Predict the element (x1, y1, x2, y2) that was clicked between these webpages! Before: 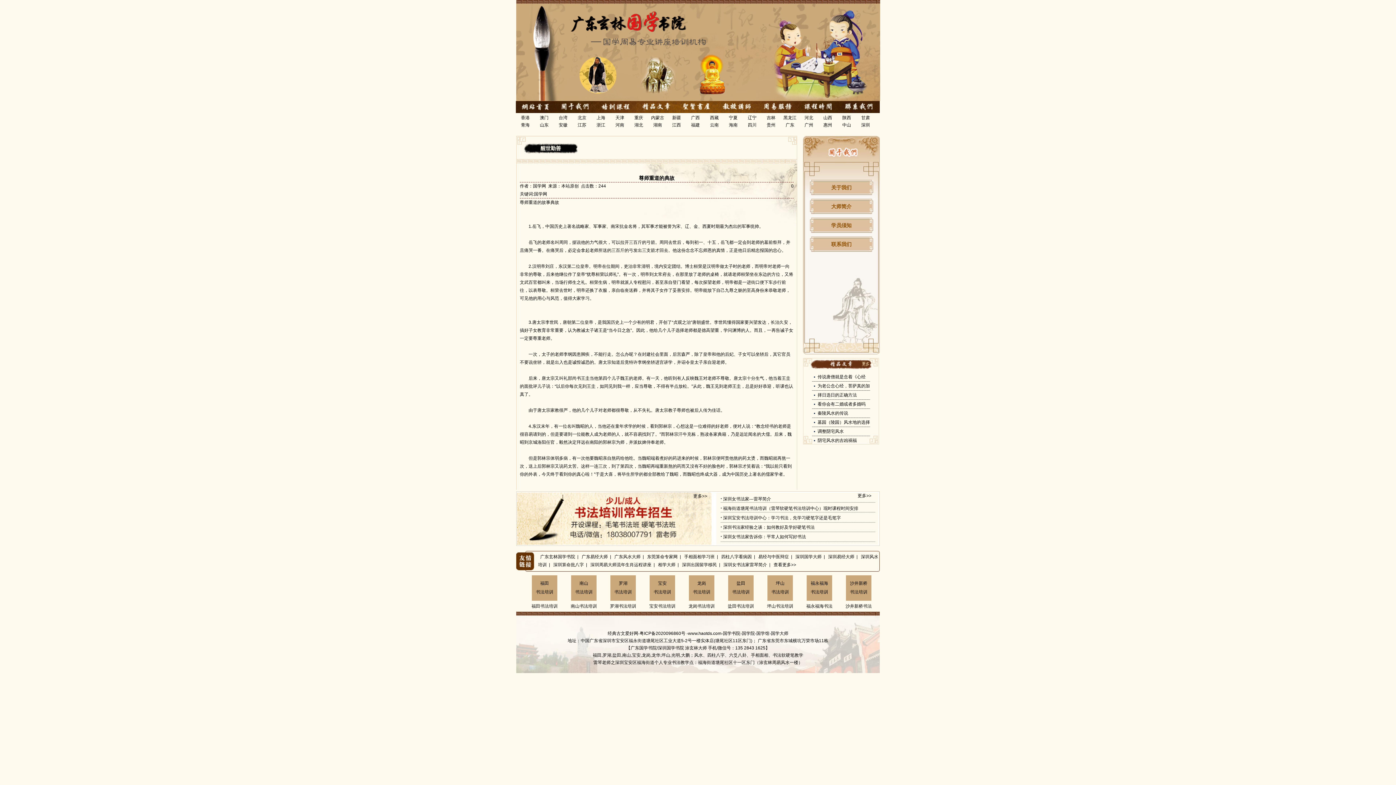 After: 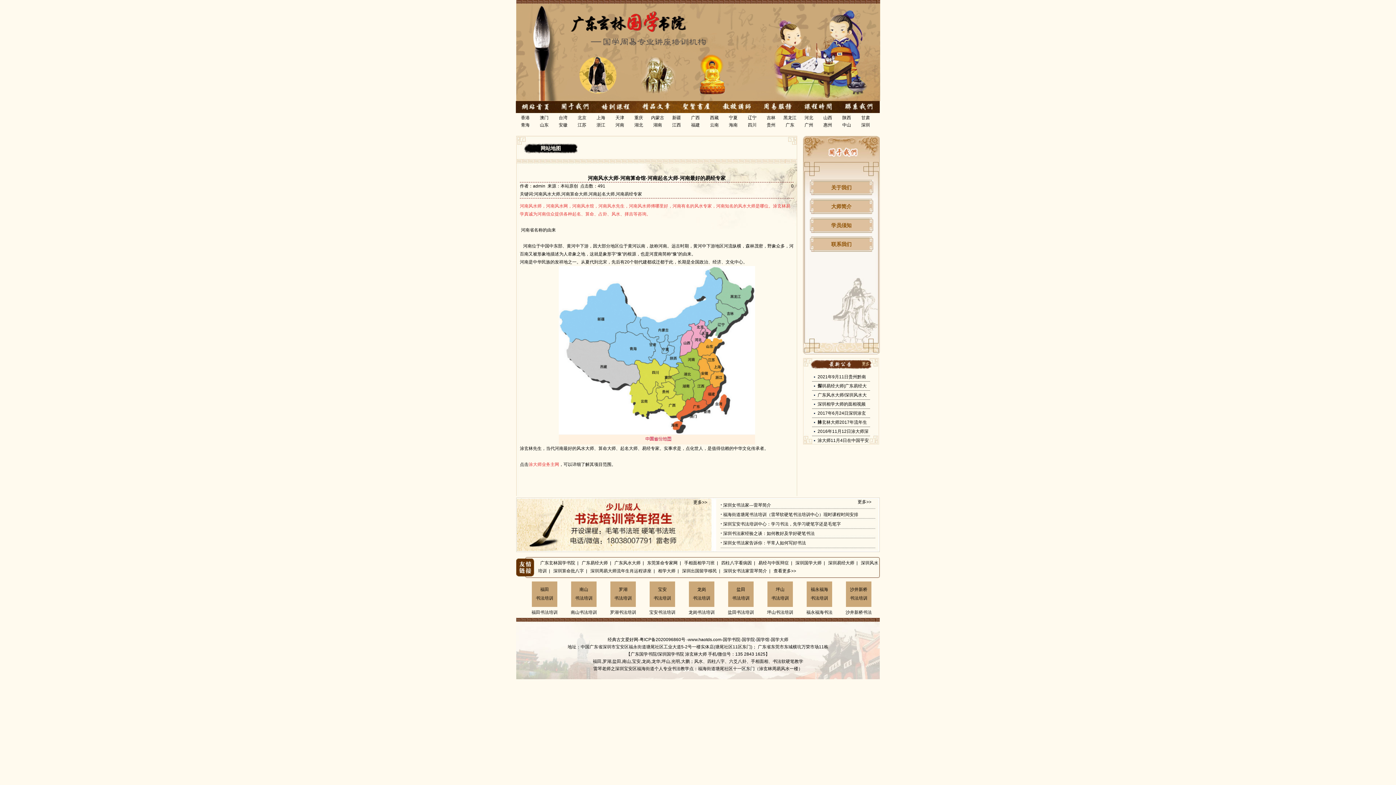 Action: bbox: (615, 122, 624, 127) label: 河南